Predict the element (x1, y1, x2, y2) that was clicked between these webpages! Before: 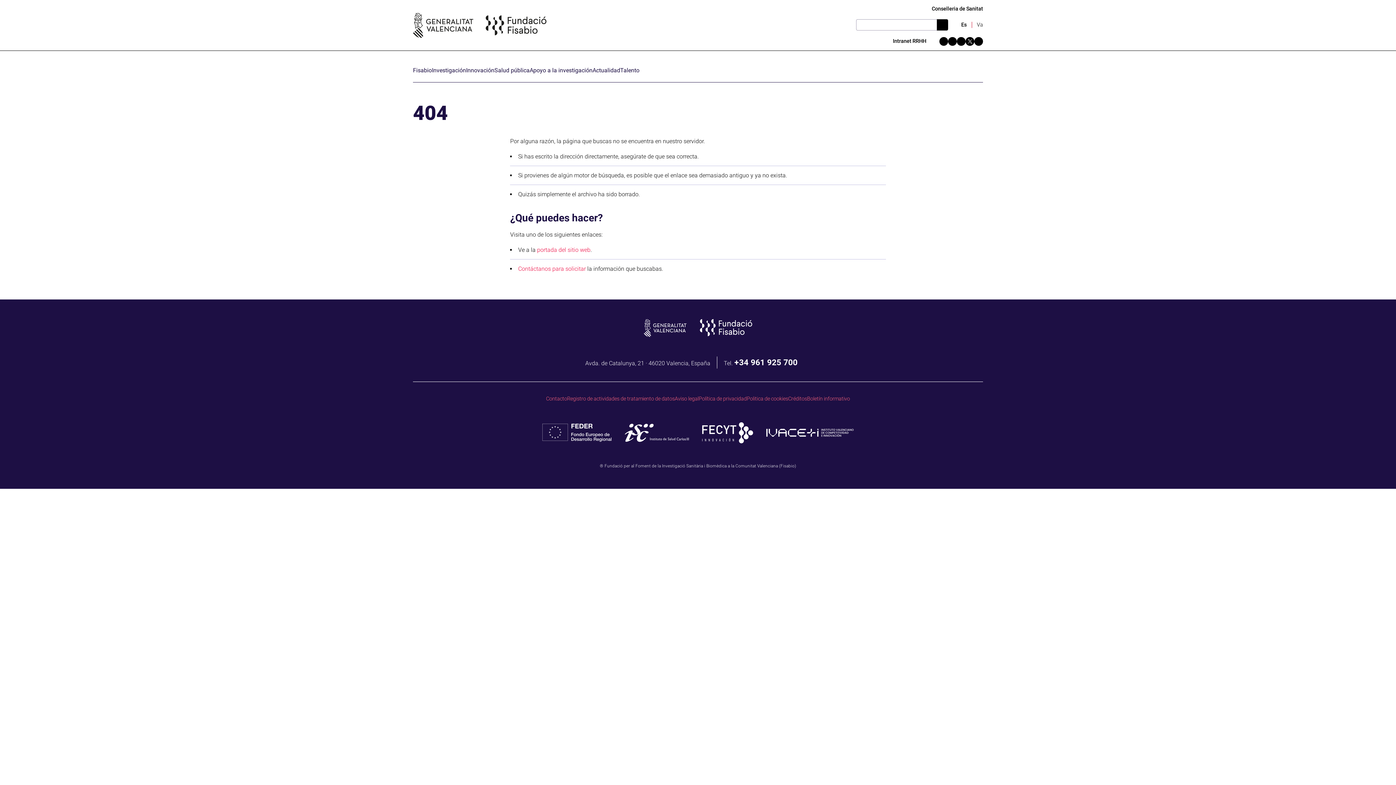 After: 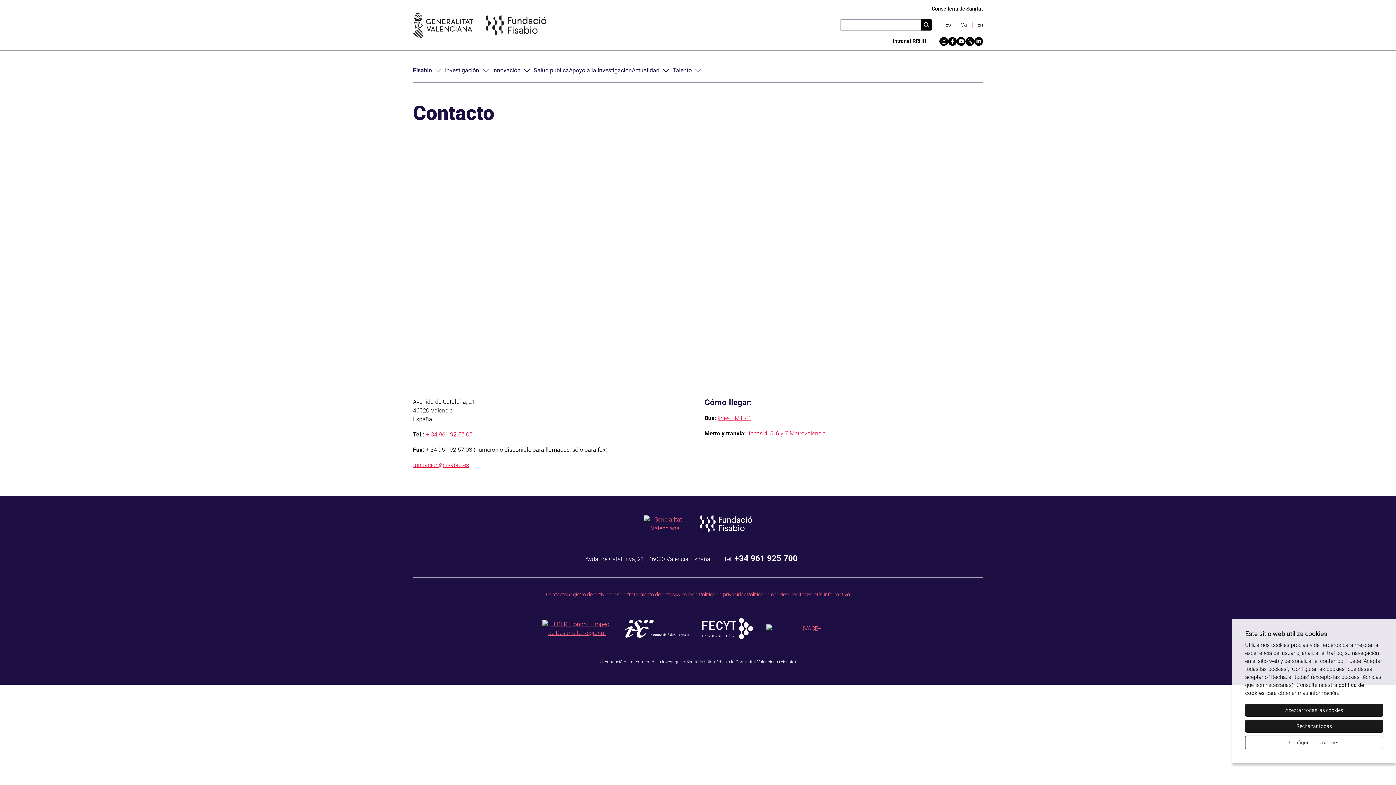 Action: bbox: (546, 395, 567, 402) label: Contacto